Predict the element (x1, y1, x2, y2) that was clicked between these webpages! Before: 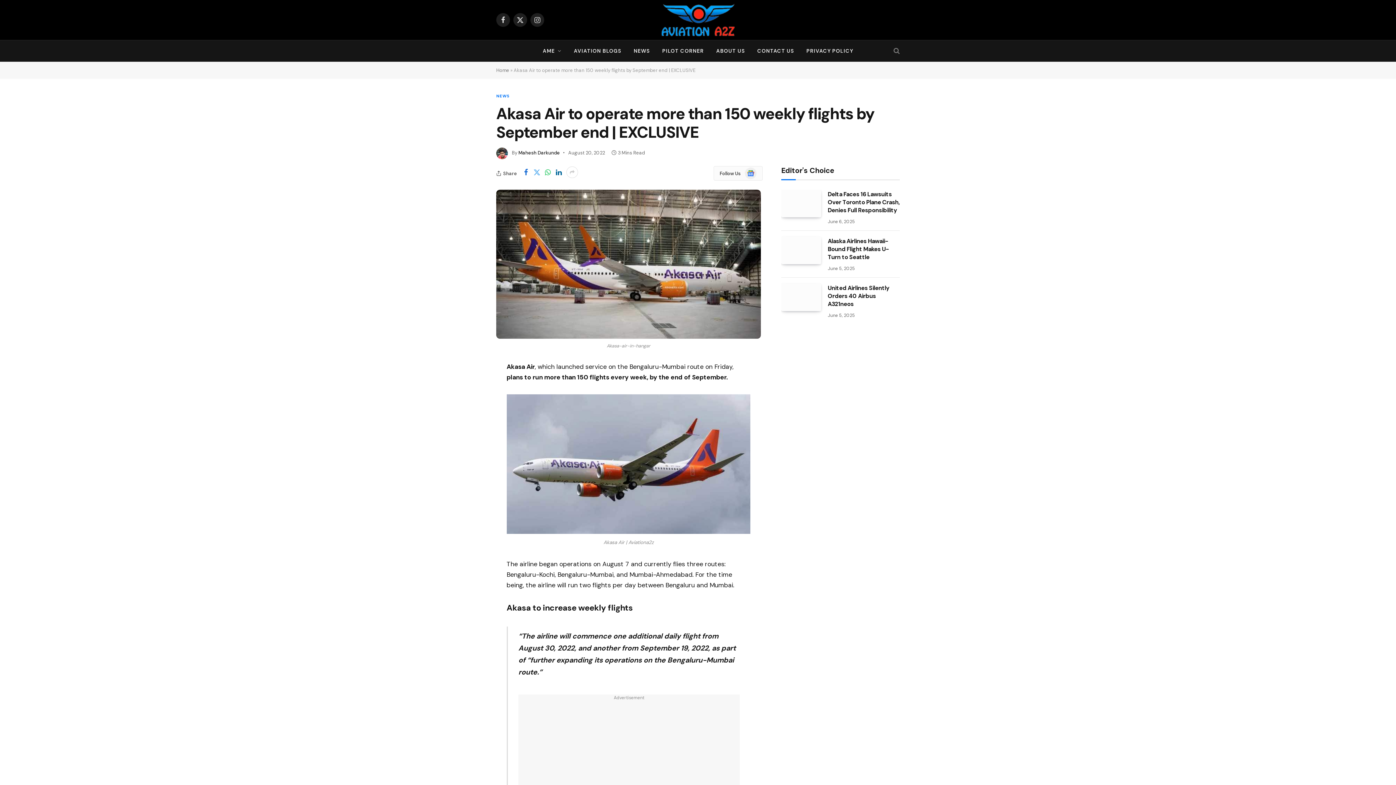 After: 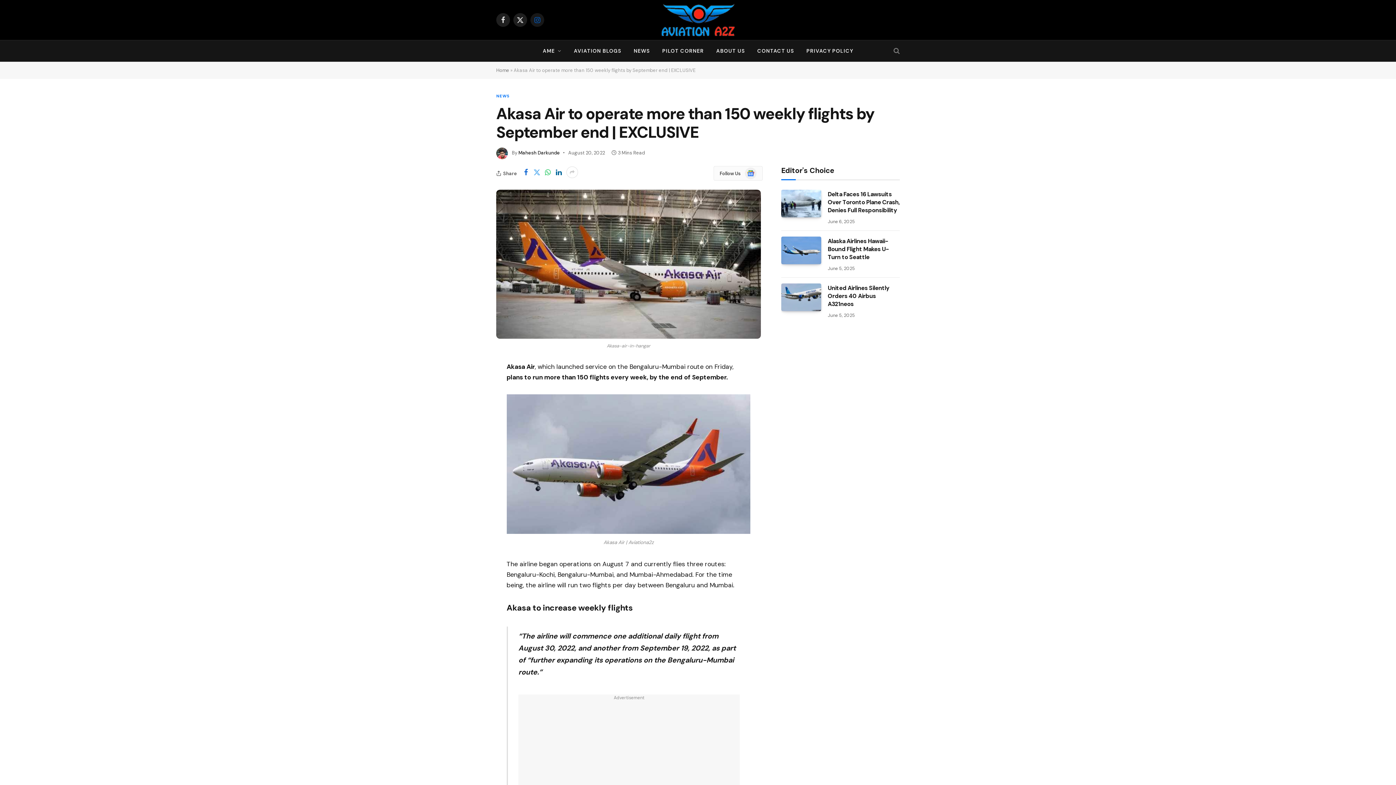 Action: bbox: (530, 13, 544, 26) label: Instagram